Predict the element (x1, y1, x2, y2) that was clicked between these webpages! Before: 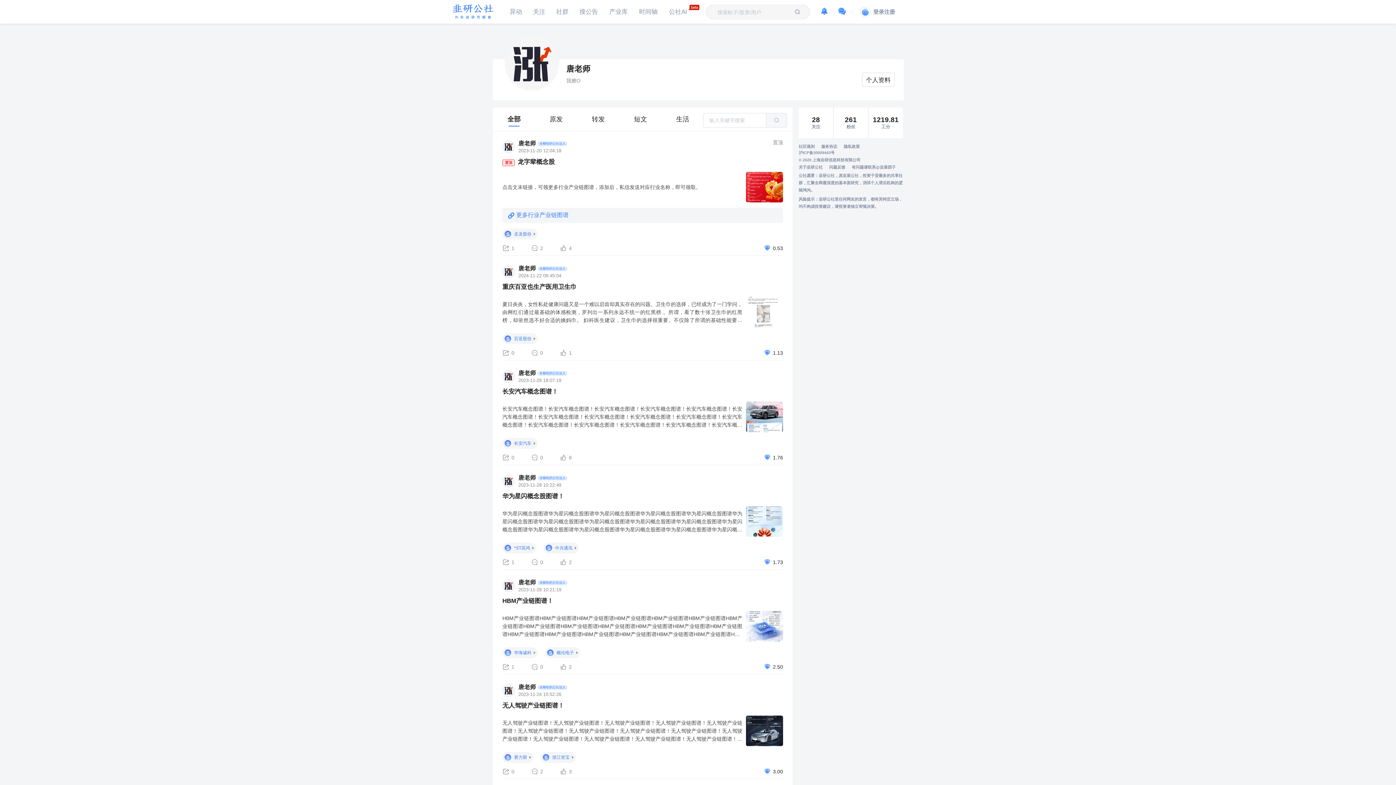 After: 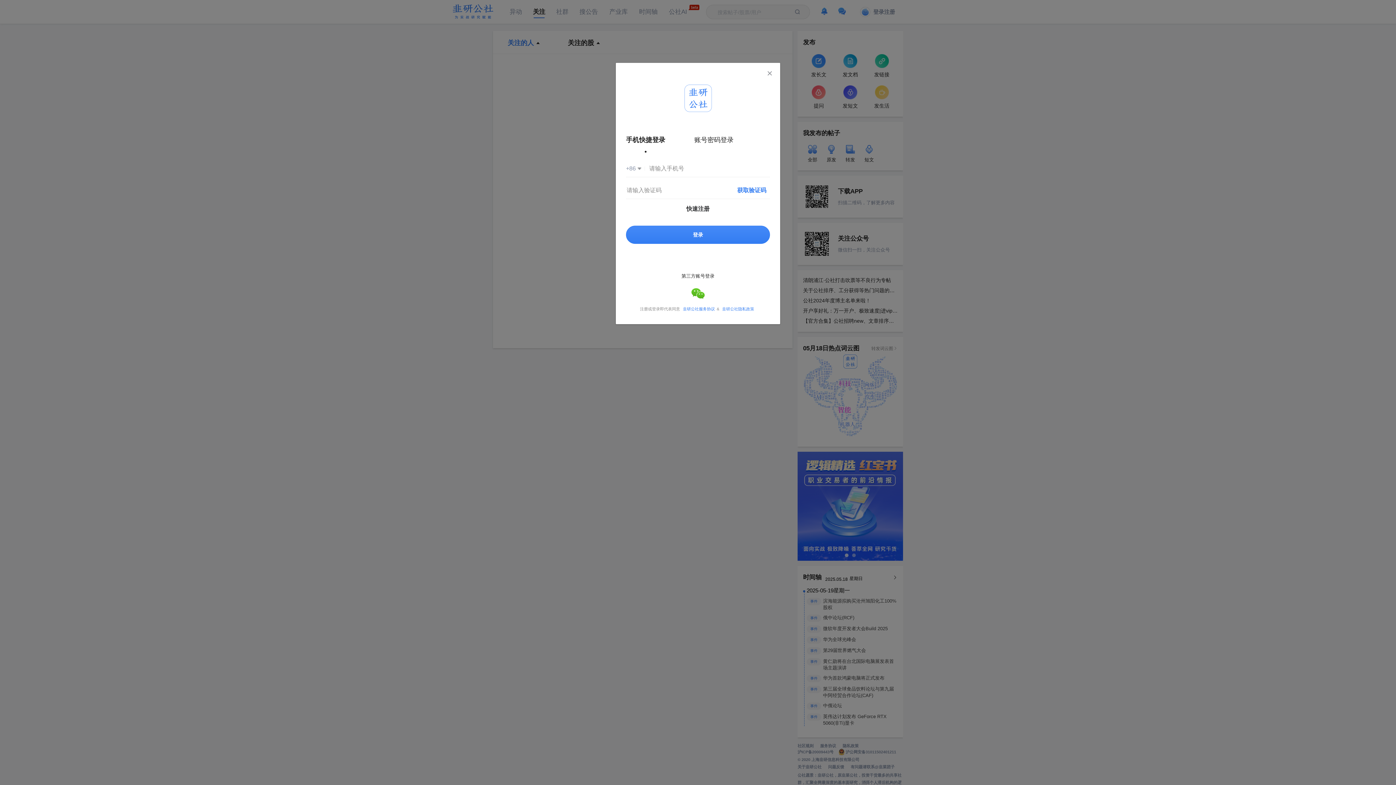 Action: label: 关注 bbox: (533, 8, 545, 15)